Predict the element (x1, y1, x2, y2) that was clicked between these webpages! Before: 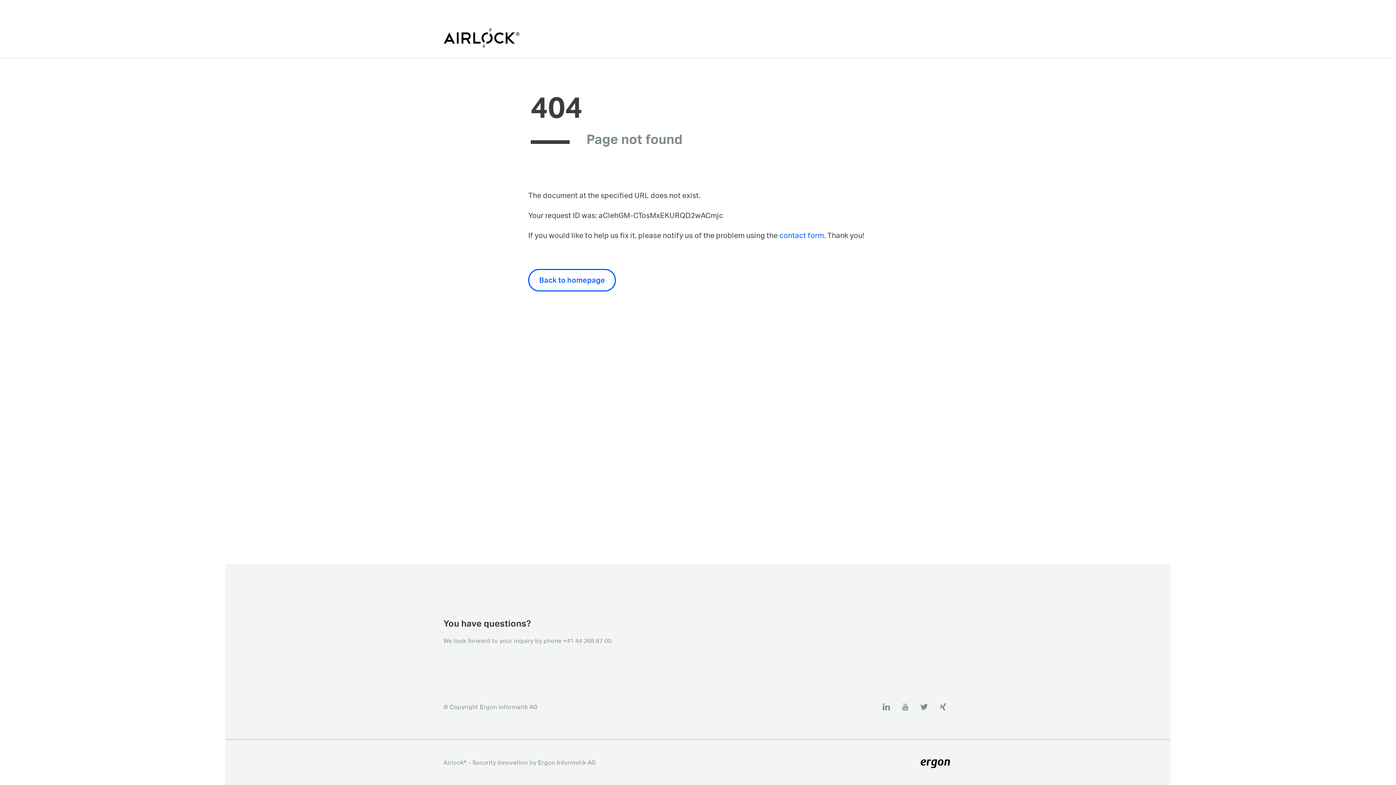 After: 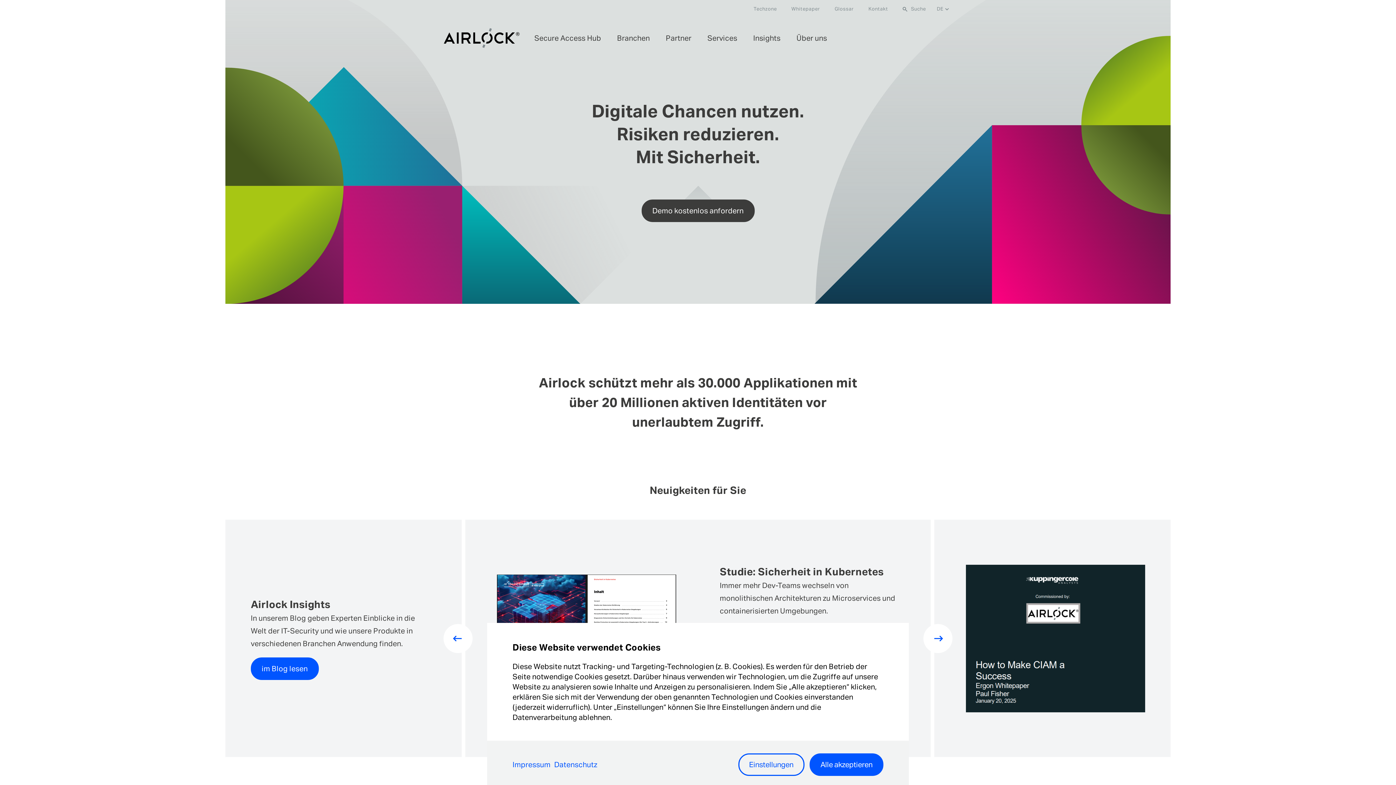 Action: bbox: (443, 18, 520, 57)